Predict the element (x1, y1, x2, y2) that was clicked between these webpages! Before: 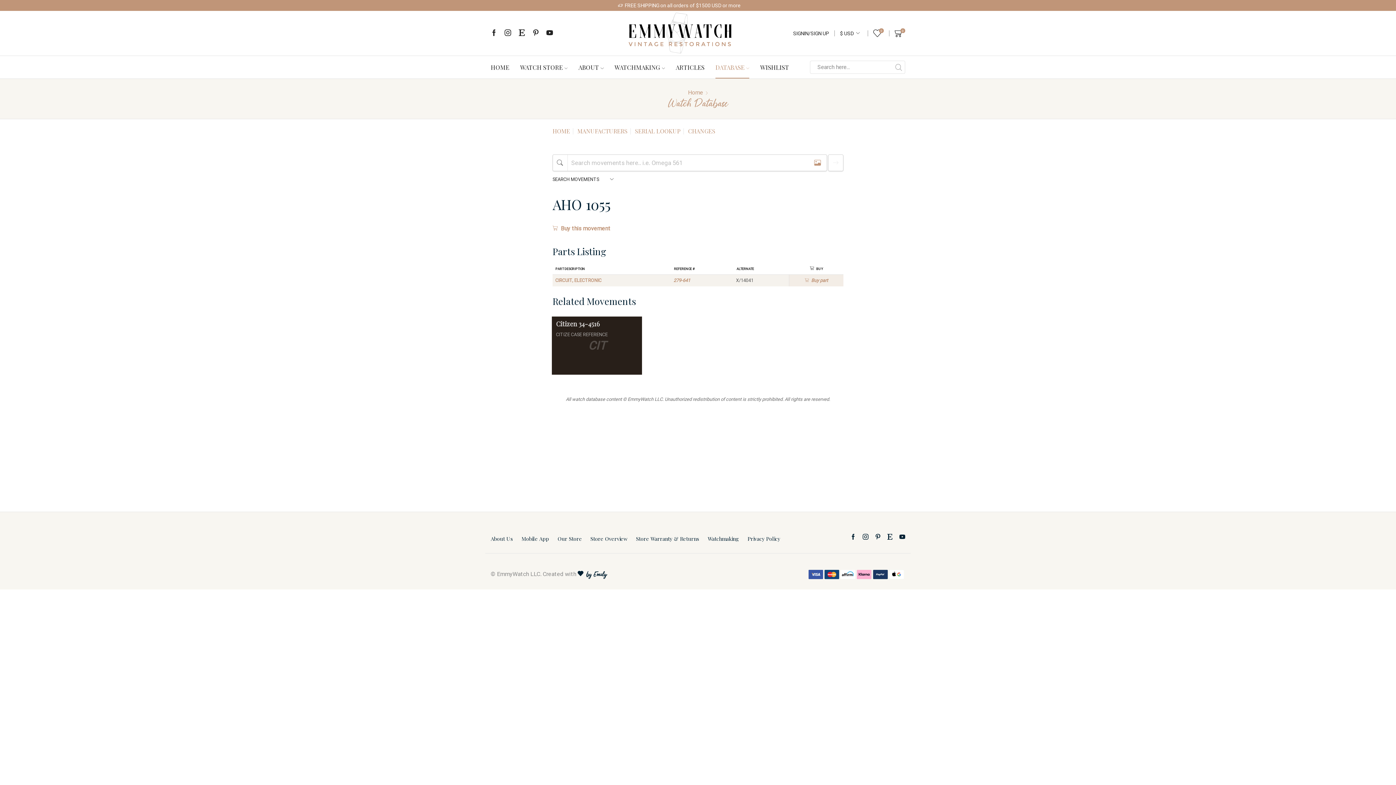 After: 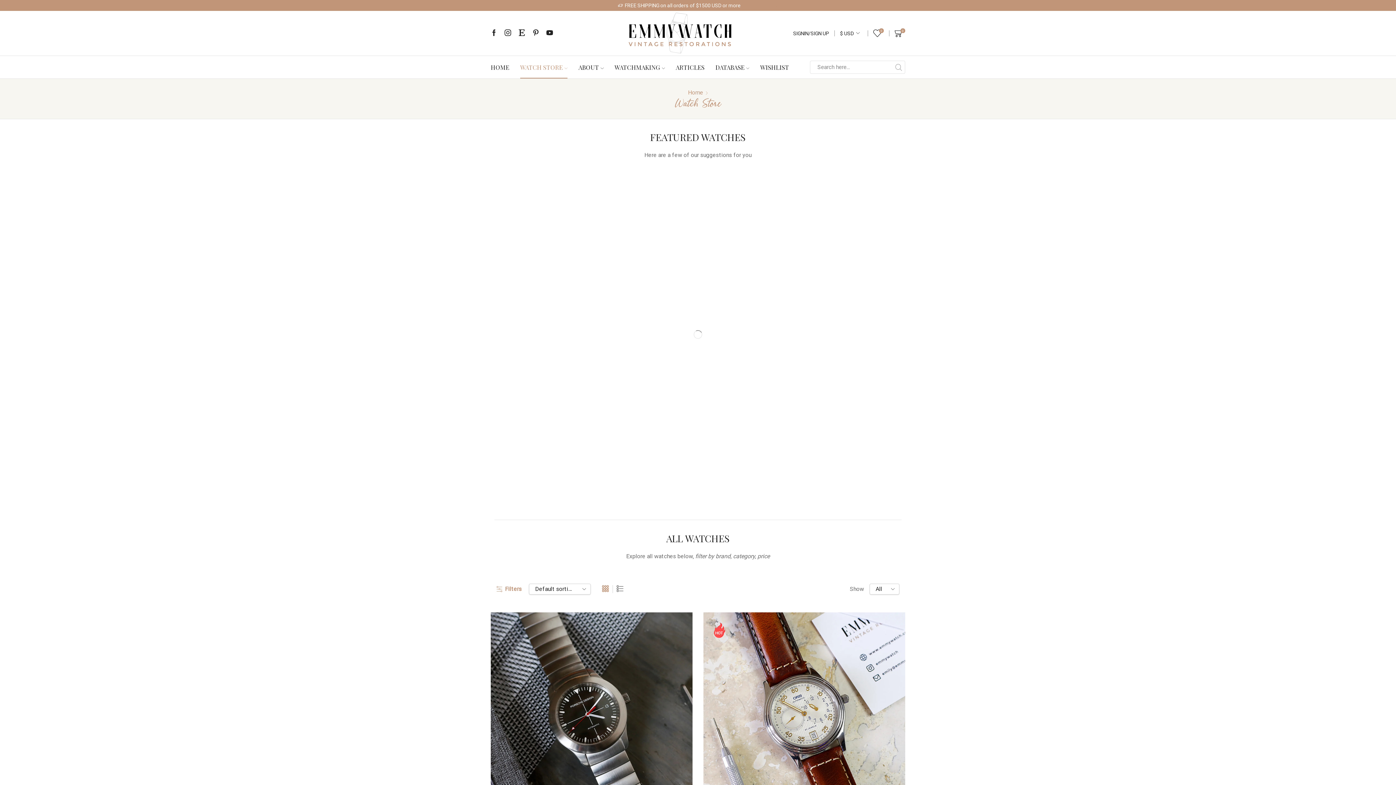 Action: bbox: (557, 535, 586, 543) label: Our Store